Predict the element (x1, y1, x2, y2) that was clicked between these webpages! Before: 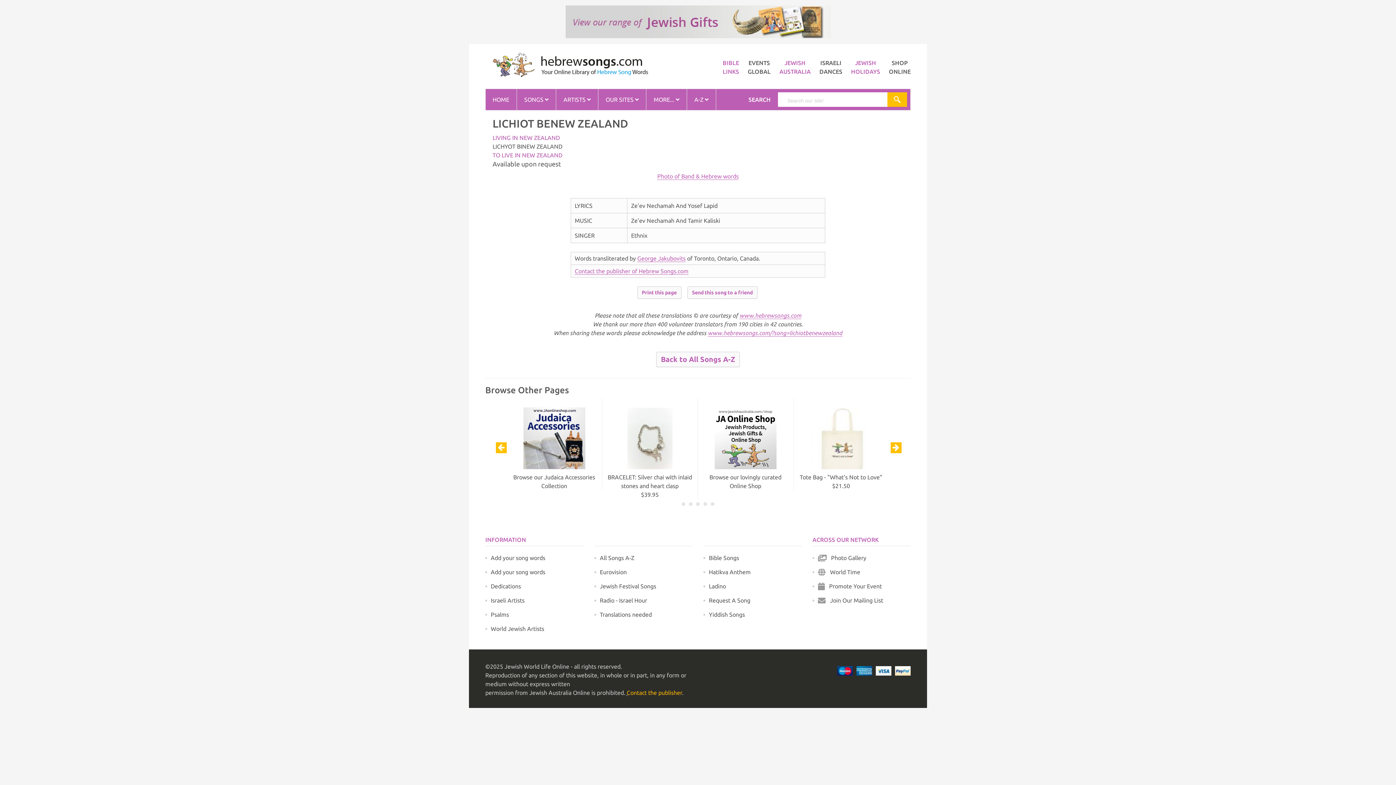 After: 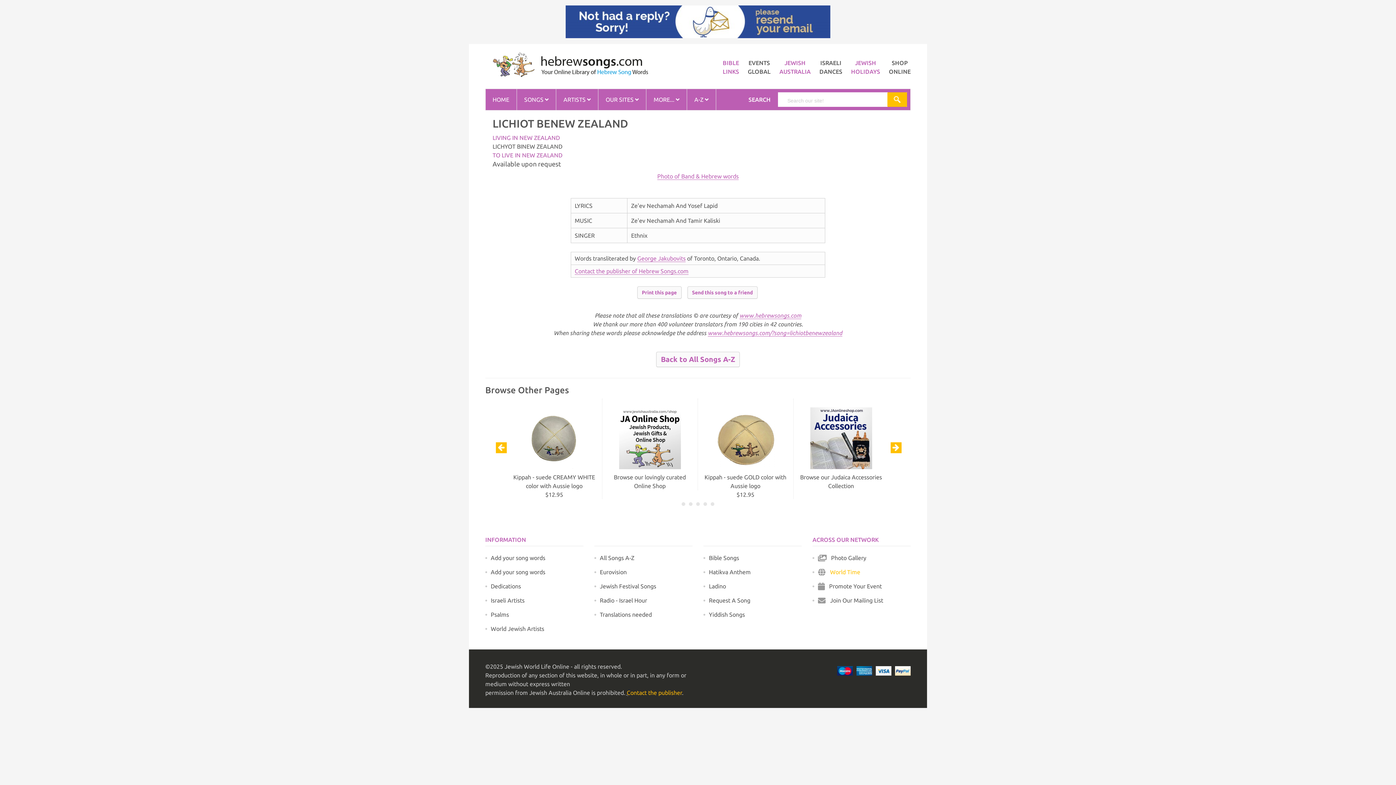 Action: label:    World Time bbox: (812, 568, 910, 576)